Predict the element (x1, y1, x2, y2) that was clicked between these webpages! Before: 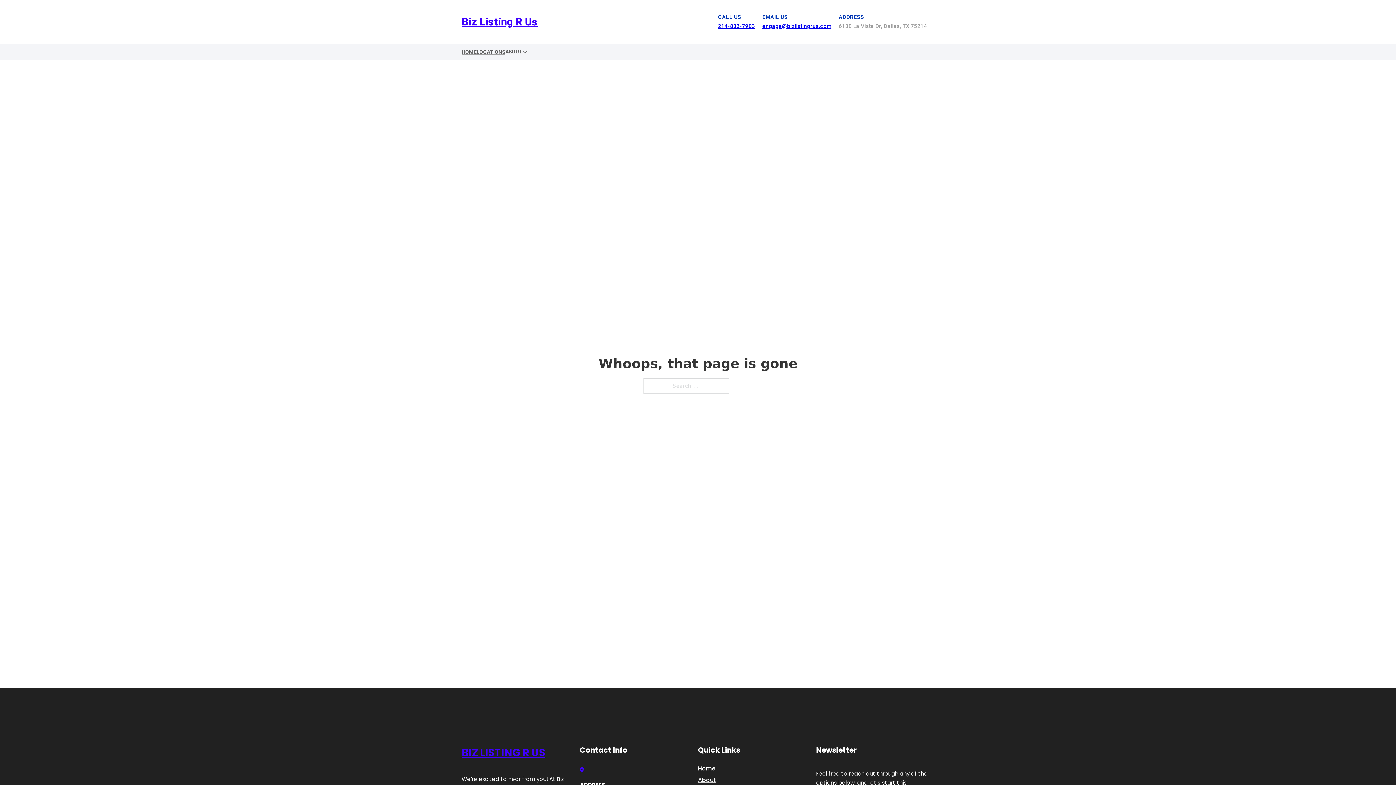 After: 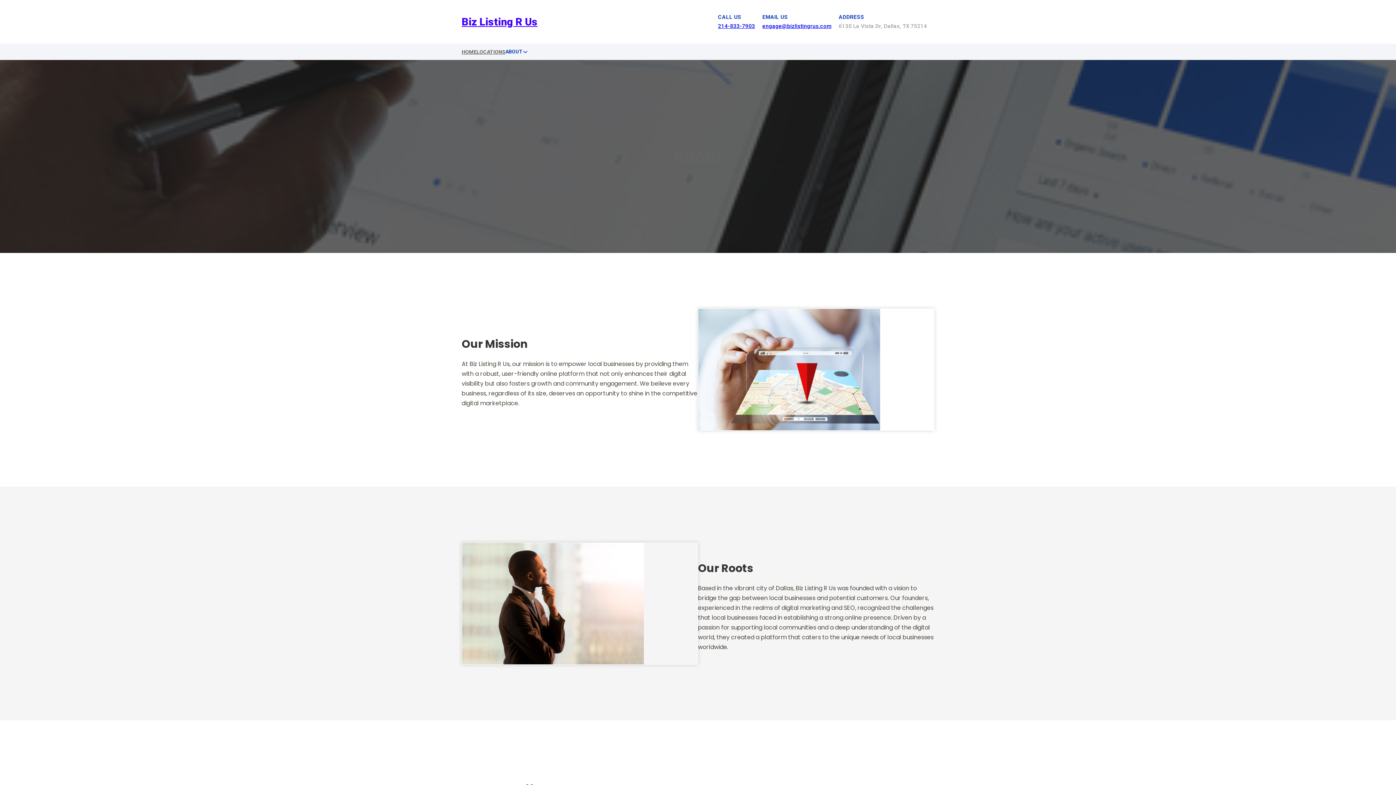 Action: label: About bbox: (698, 775, 716, 785)